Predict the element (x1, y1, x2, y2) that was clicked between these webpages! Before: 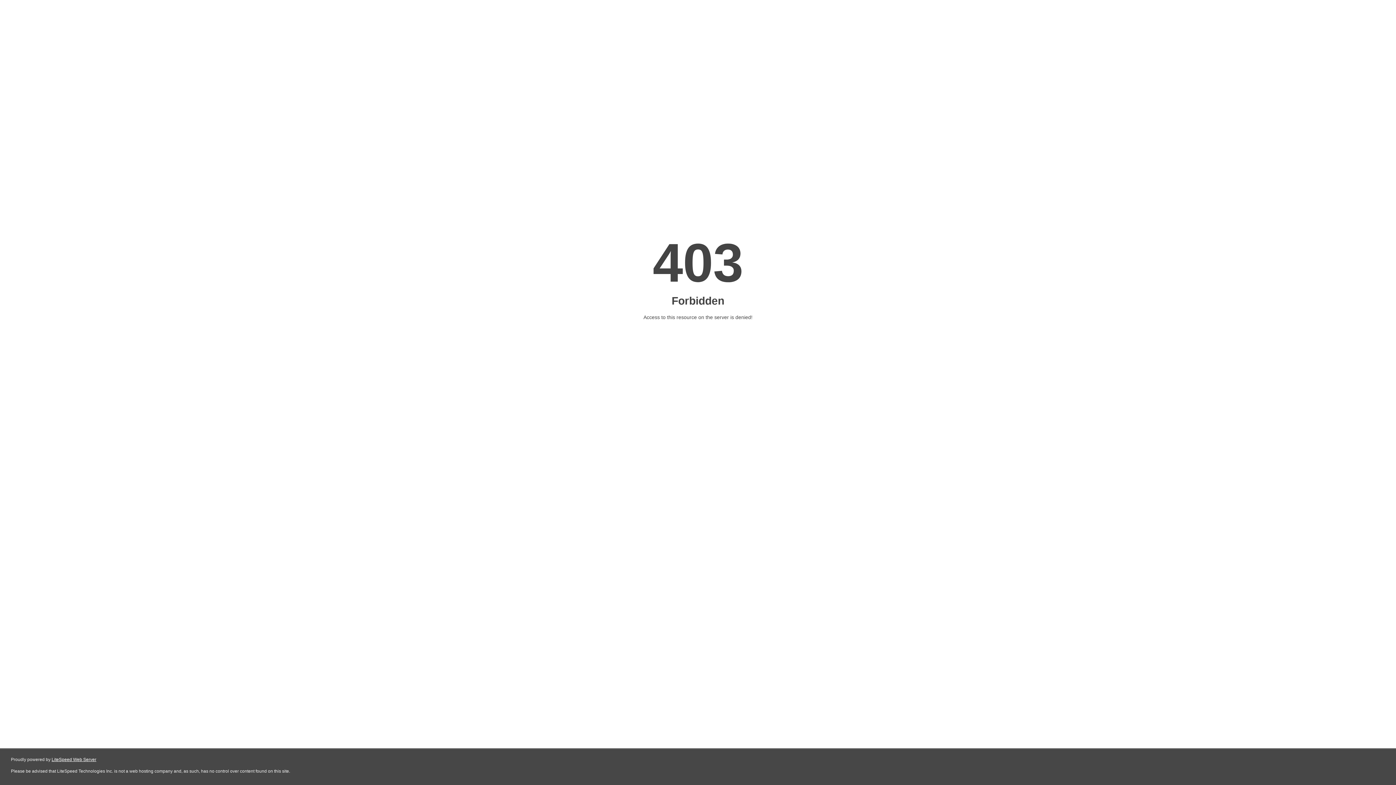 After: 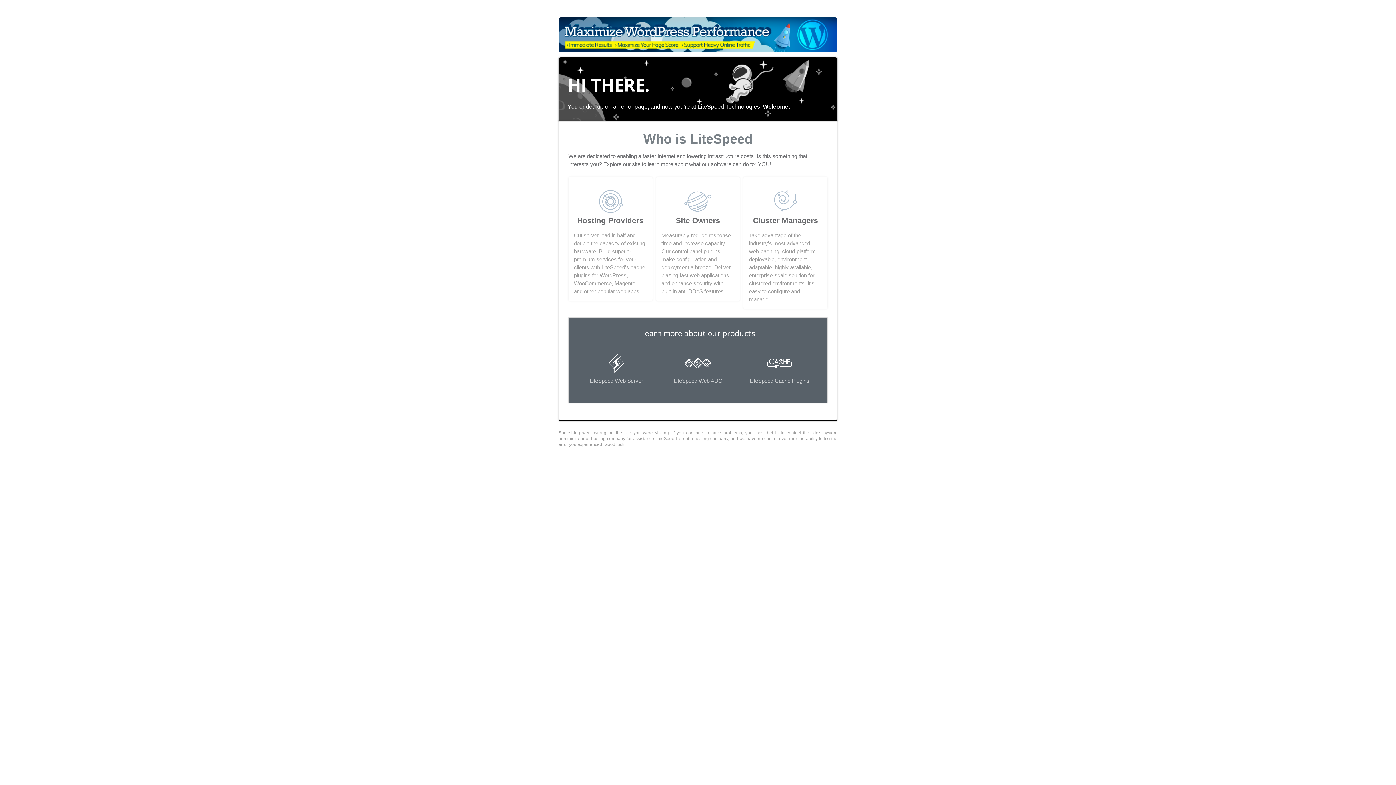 Action: bbox: (51, 757, 96, 762) label: LiteSpeed Web Server